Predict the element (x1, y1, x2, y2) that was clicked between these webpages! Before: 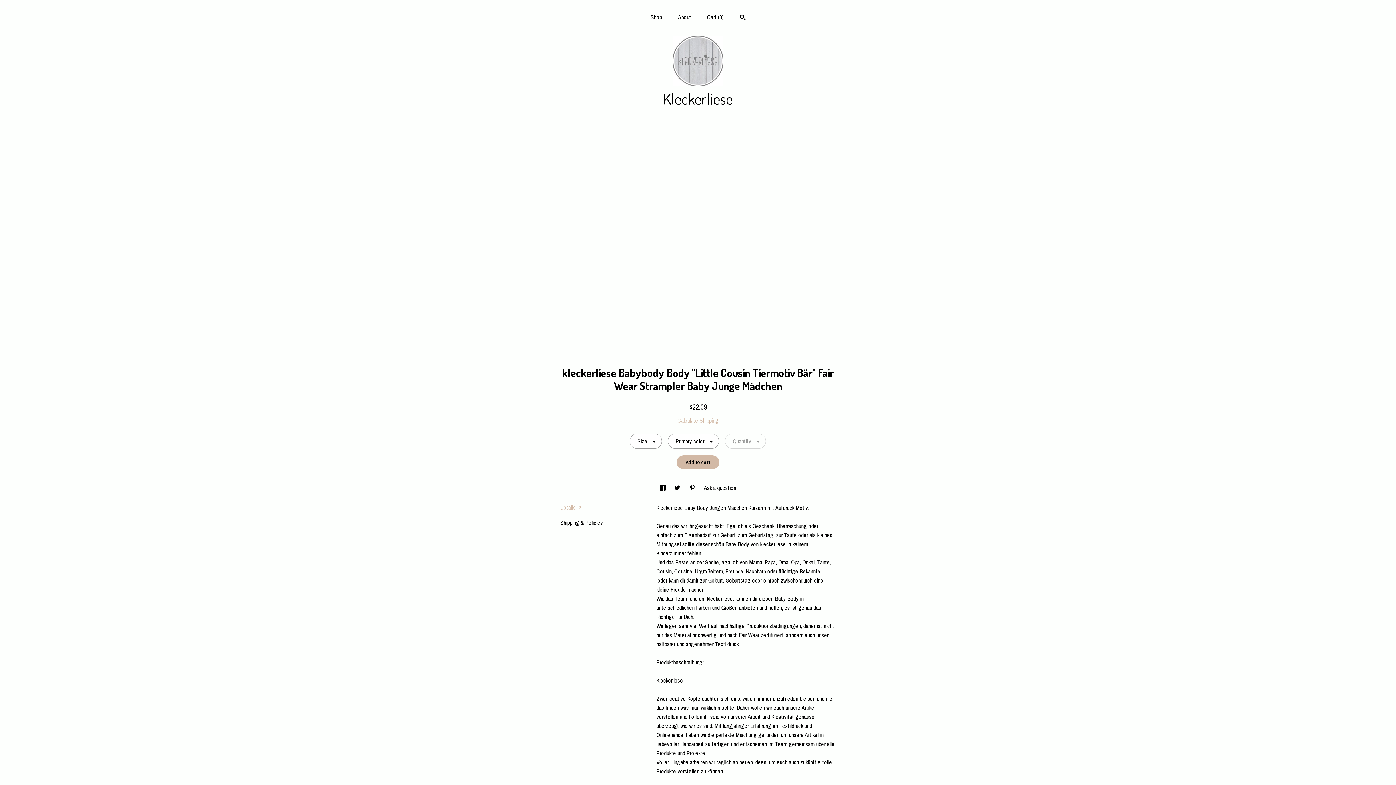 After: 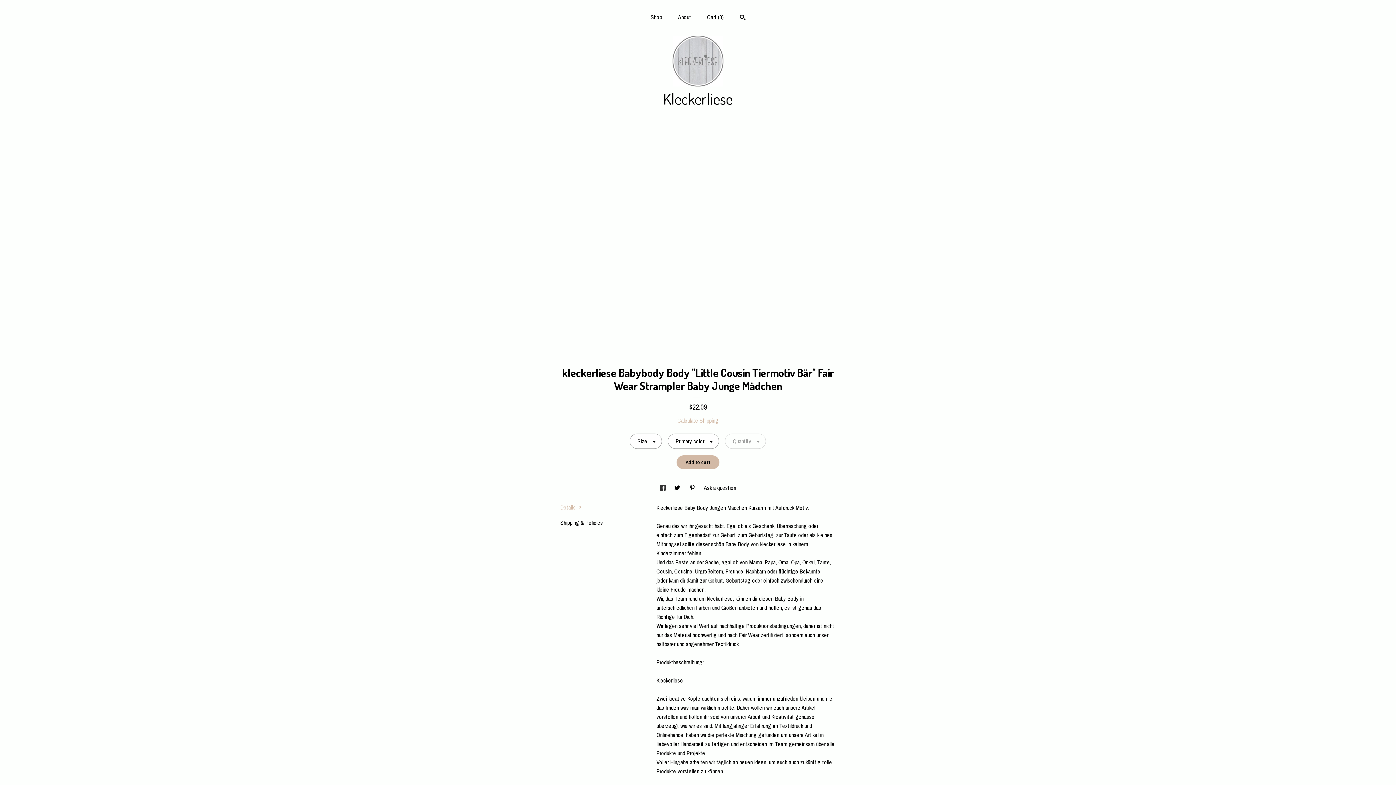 Action: bbox: (659, 484, 667, 492) label: social media share for  facebook